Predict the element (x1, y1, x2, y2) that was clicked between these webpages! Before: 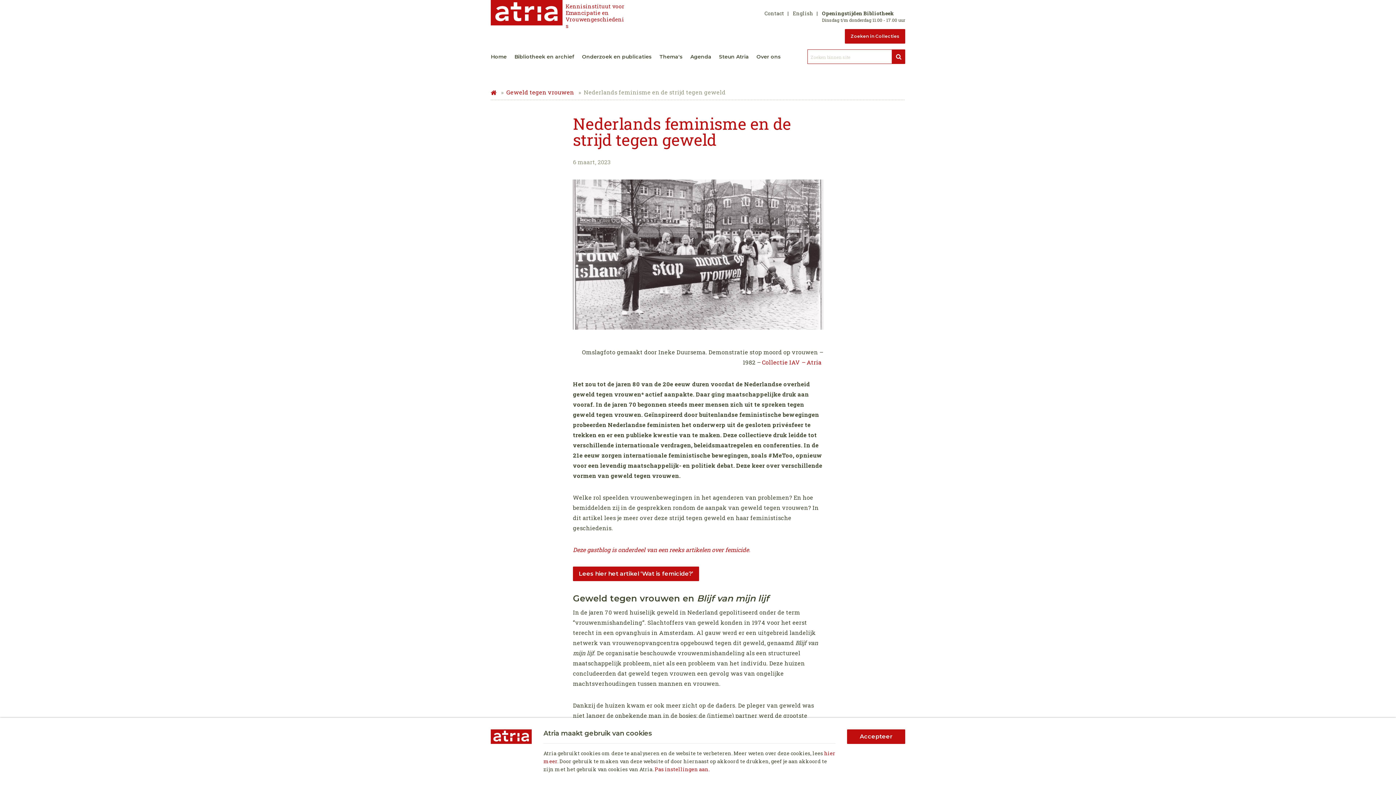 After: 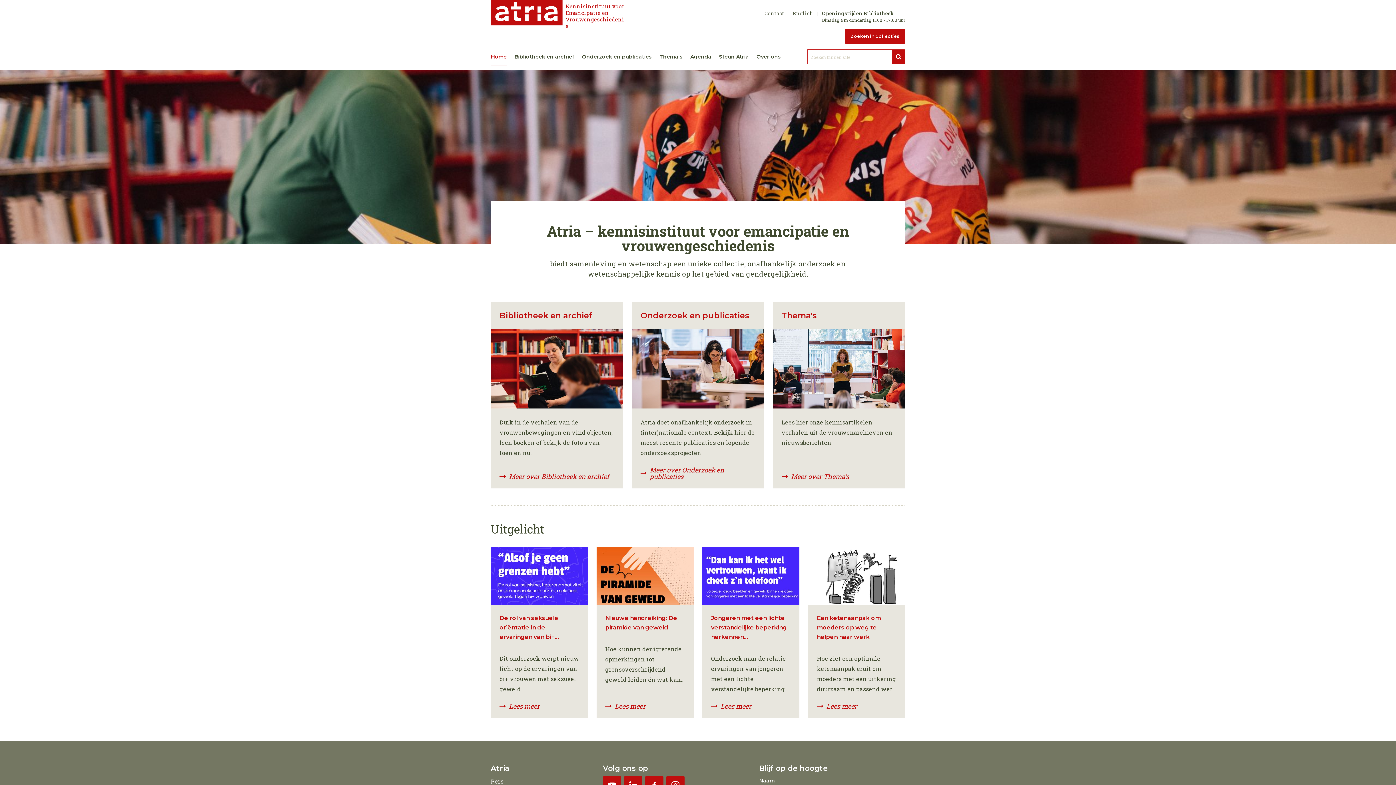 Action: bbox: (490, 87, 496, 97) label: Home